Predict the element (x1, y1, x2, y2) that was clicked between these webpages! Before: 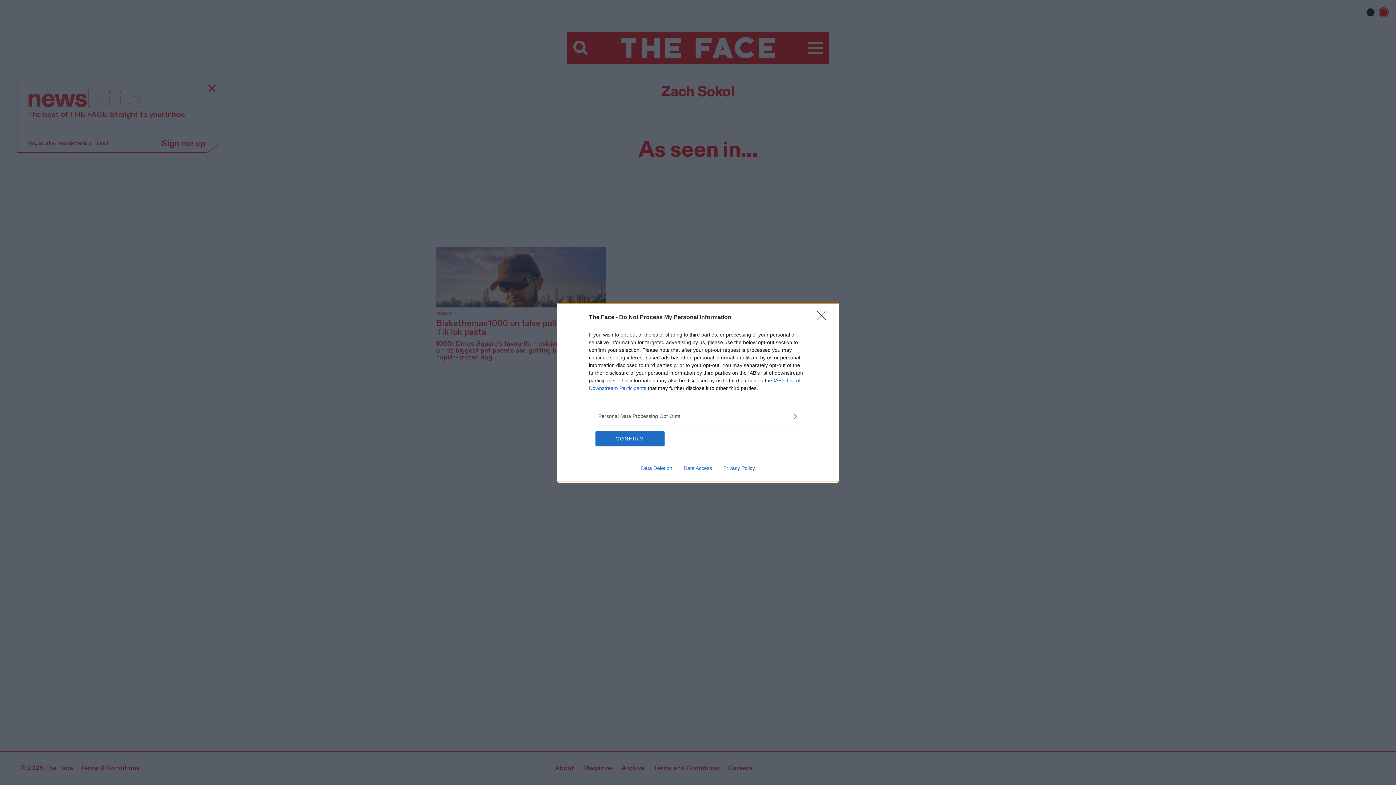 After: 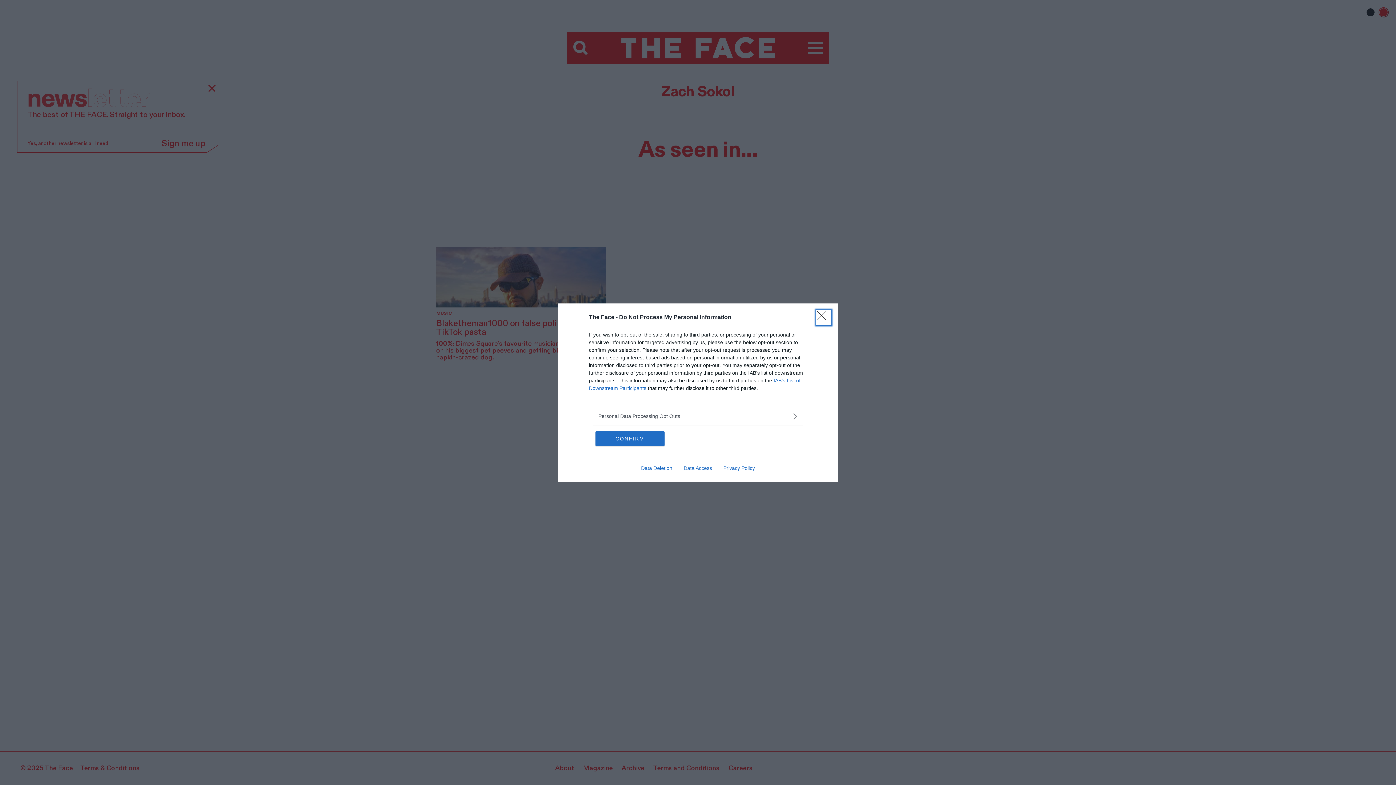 Action: label: Privacy Policy bbox: (717, 465, 760, 471)